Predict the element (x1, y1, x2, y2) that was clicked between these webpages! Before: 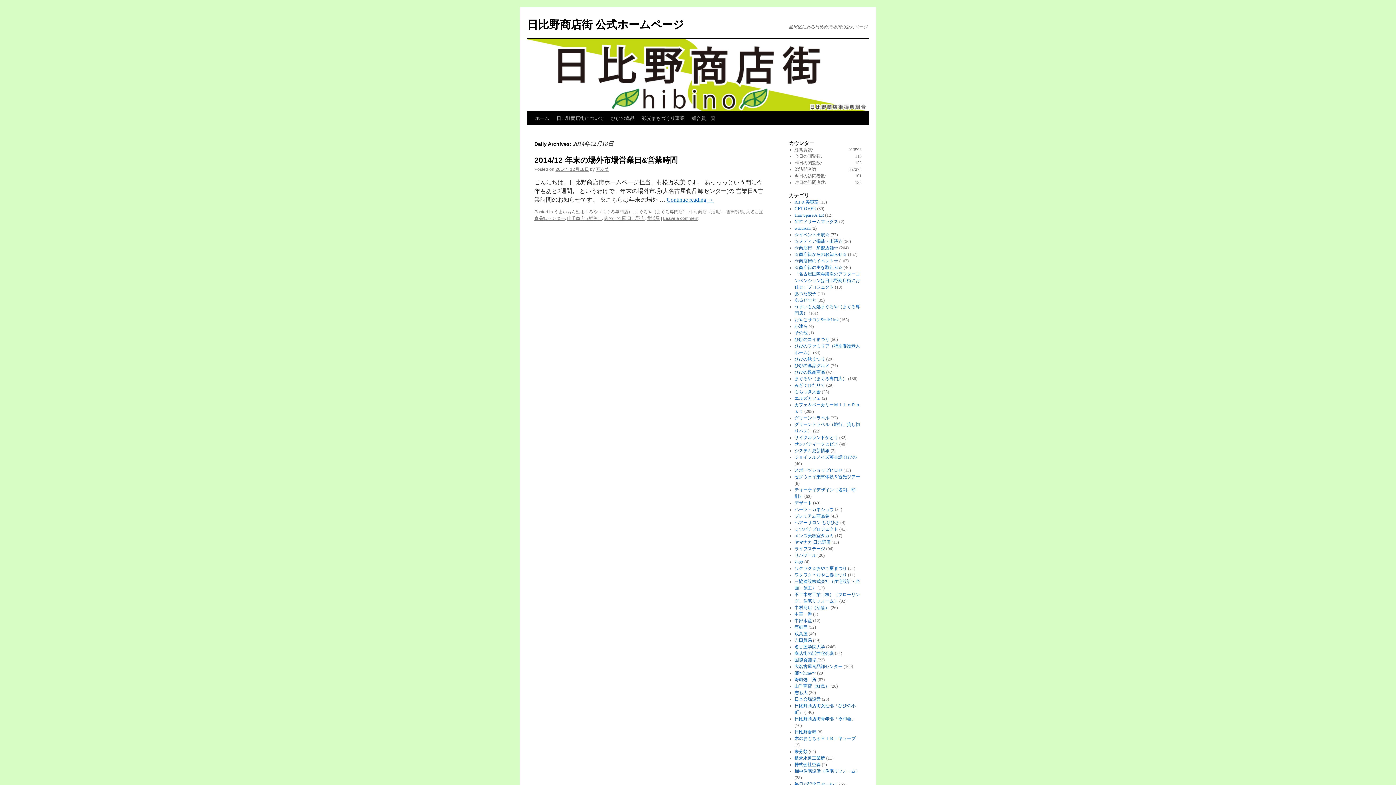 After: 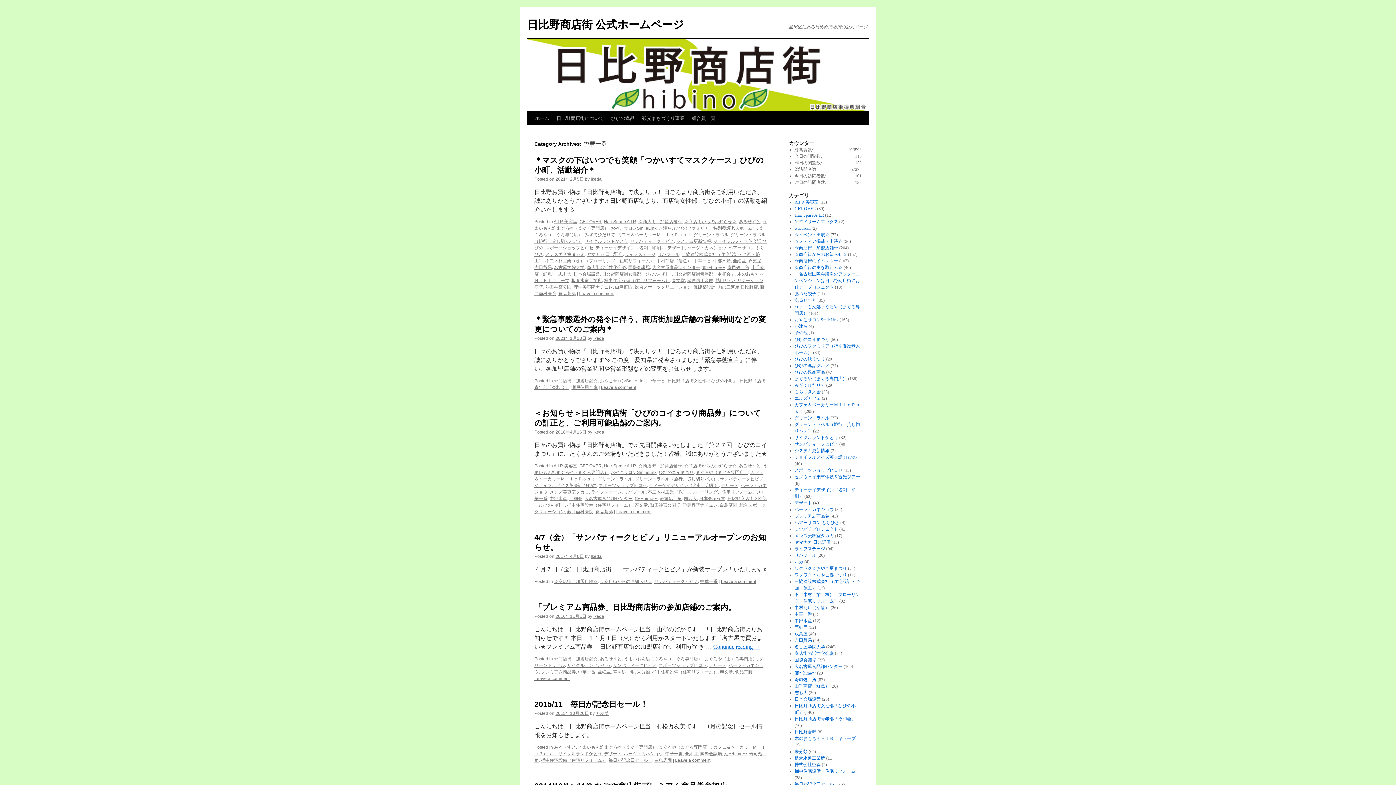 Action: label: 中華一番 bbox: (794, 612, 812, 617)